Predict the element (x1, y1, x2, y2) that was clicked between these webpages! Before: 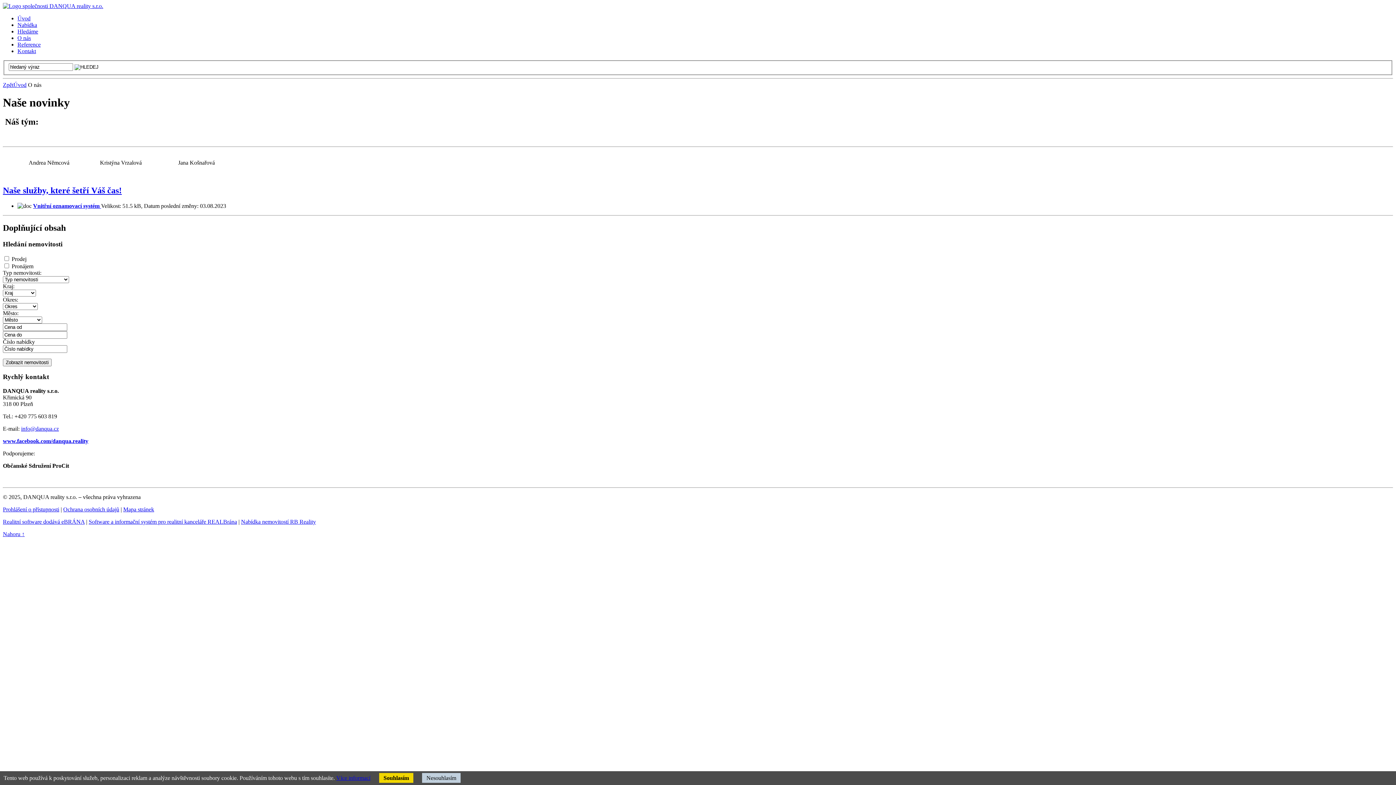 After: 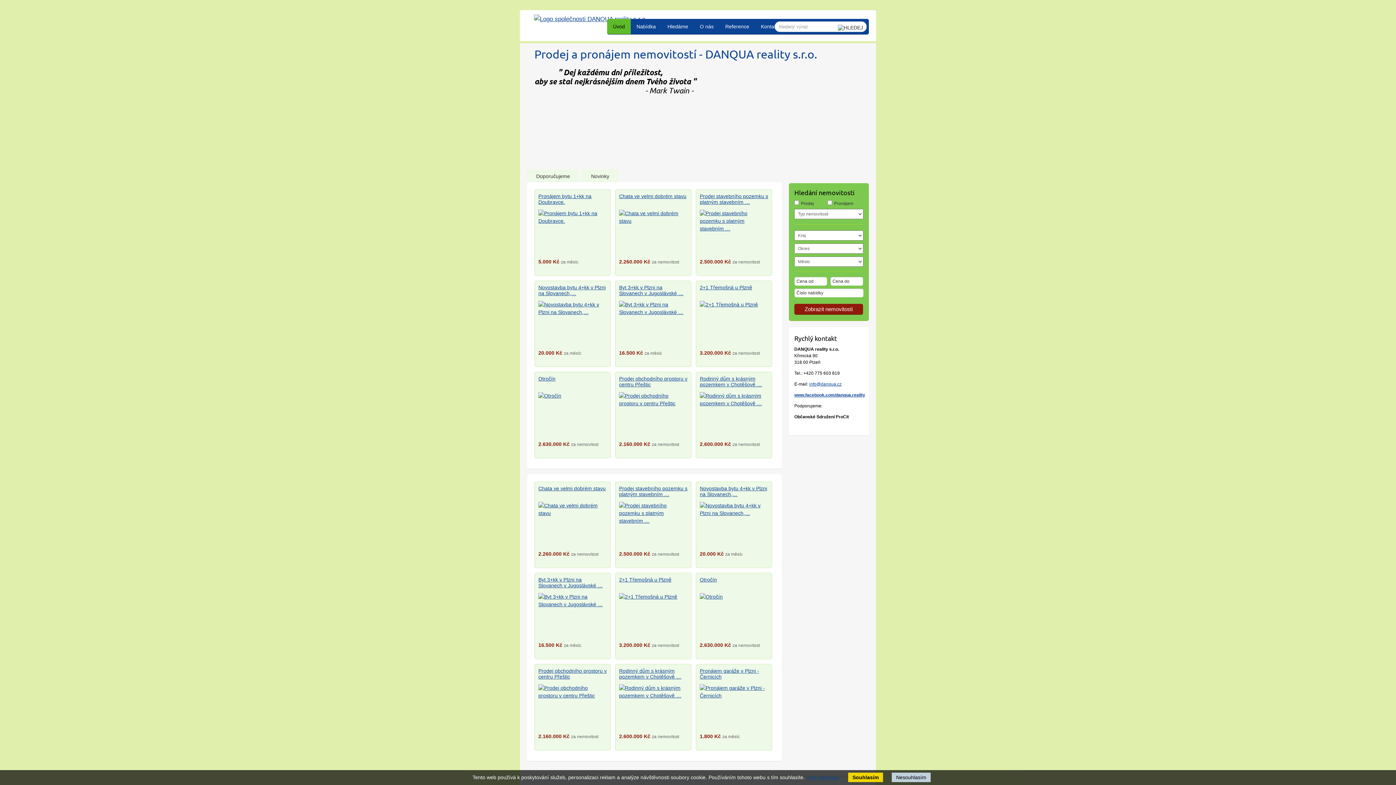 Action: label: Úvod bbox: (17, 15, 30, 21)